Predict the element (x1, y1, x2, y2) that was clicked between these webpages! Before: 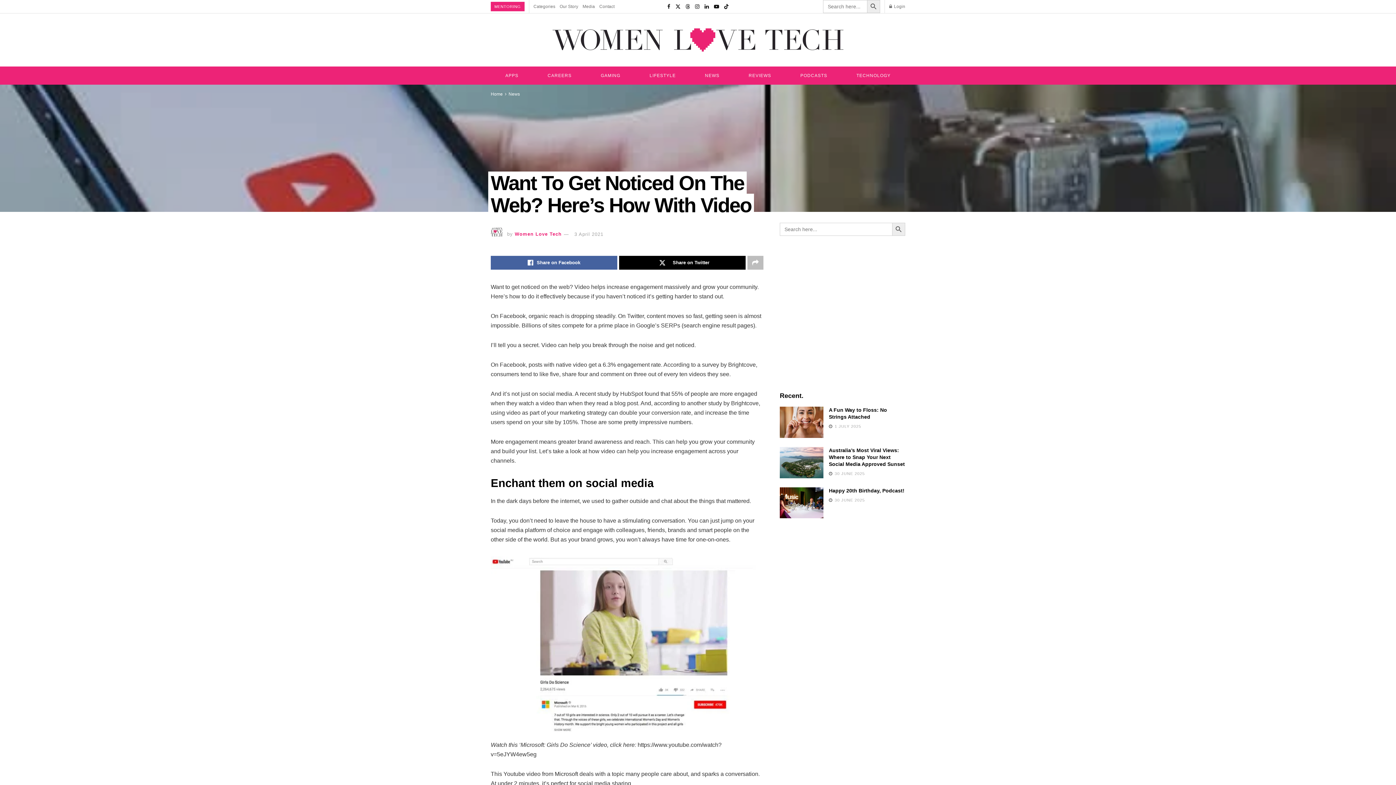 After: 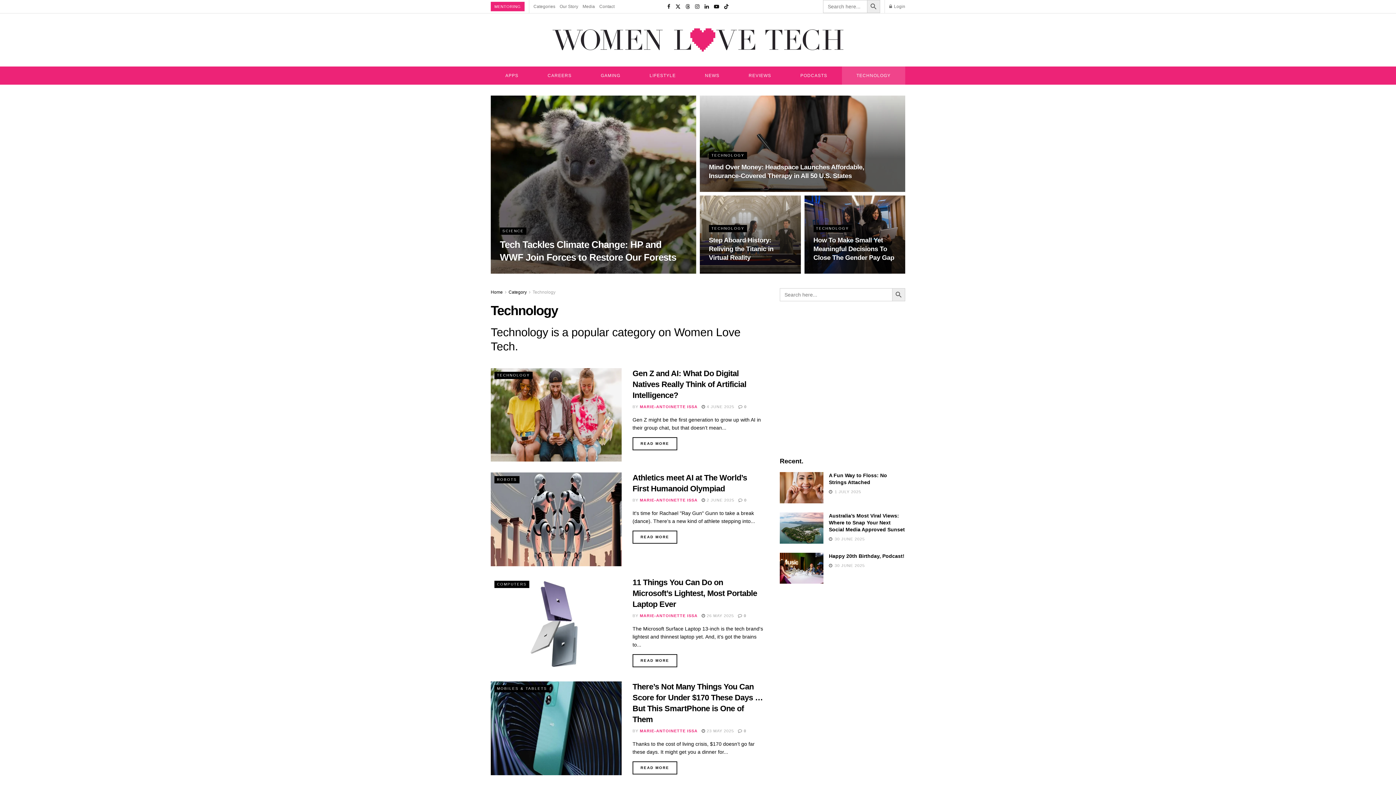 Action: bbox: (842, 66, 905, 84) label: TECHNOLOGY